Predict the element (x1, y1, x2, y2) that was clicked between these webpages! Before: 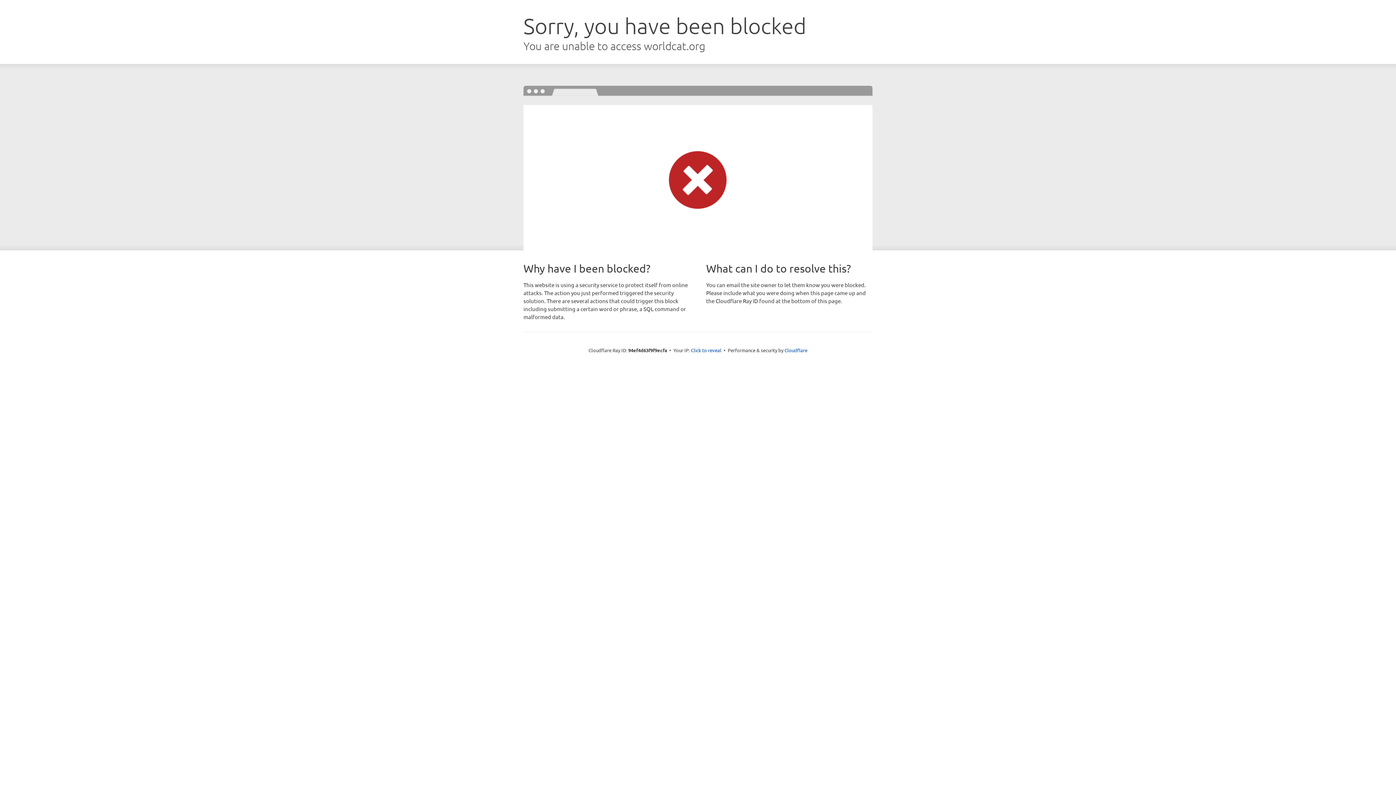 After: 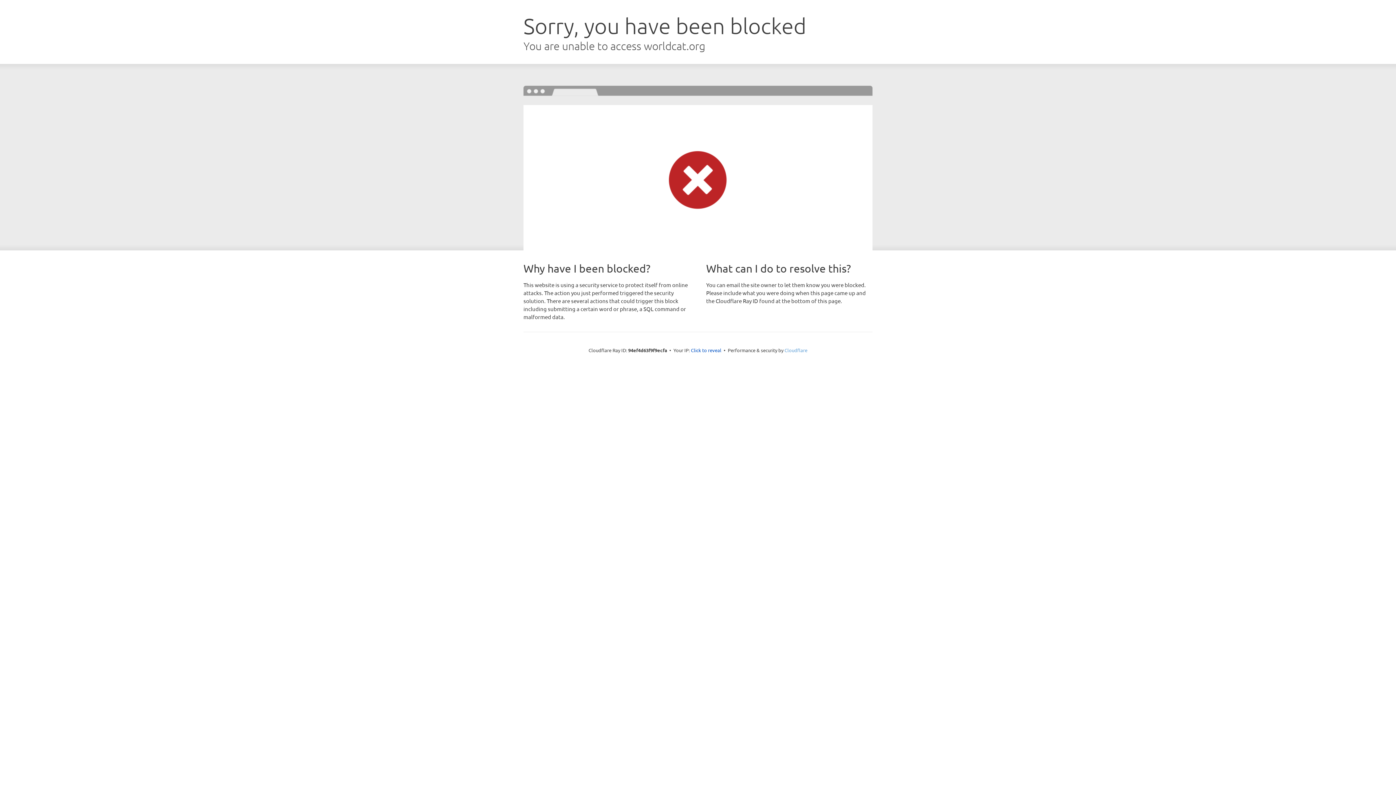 Action: bbox: (784, 347, 807, 353) label: Cloudflare